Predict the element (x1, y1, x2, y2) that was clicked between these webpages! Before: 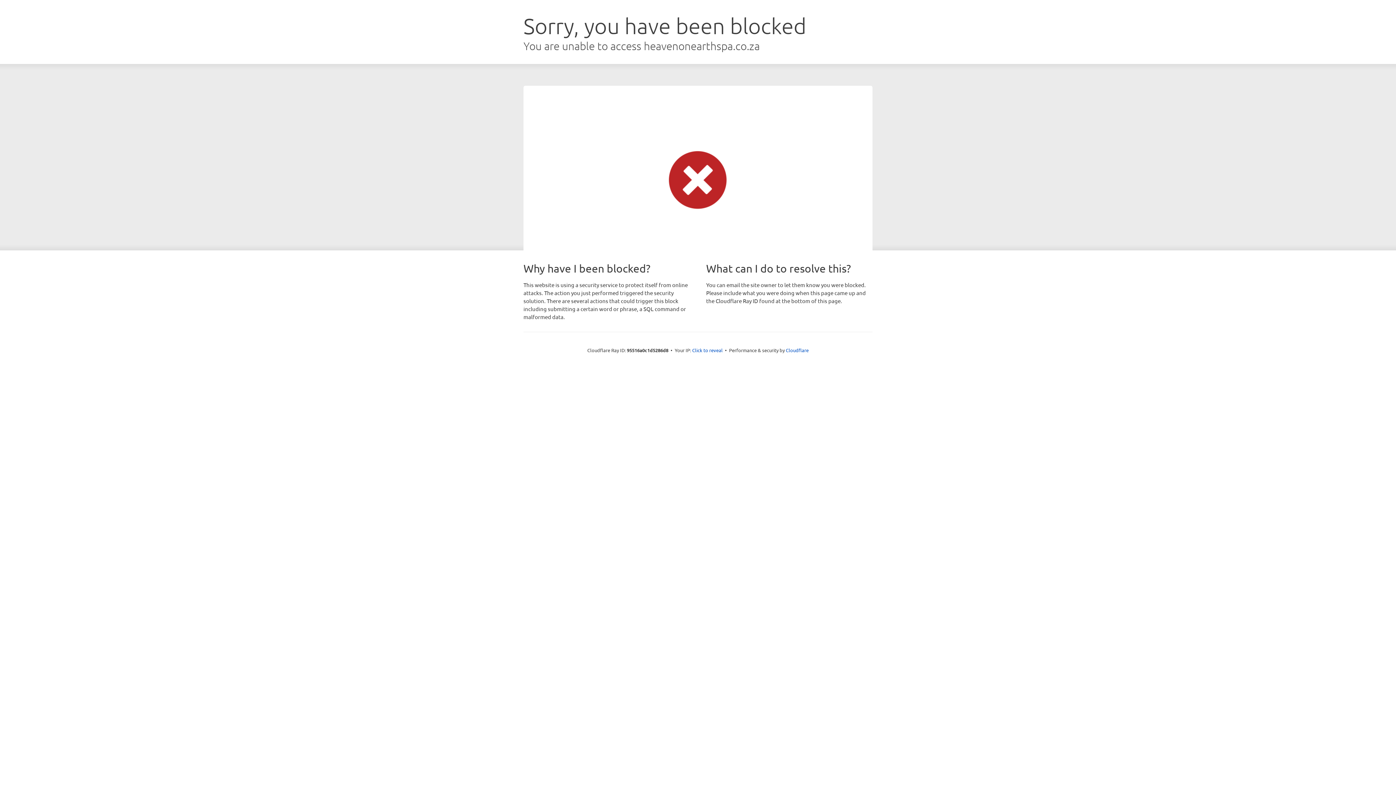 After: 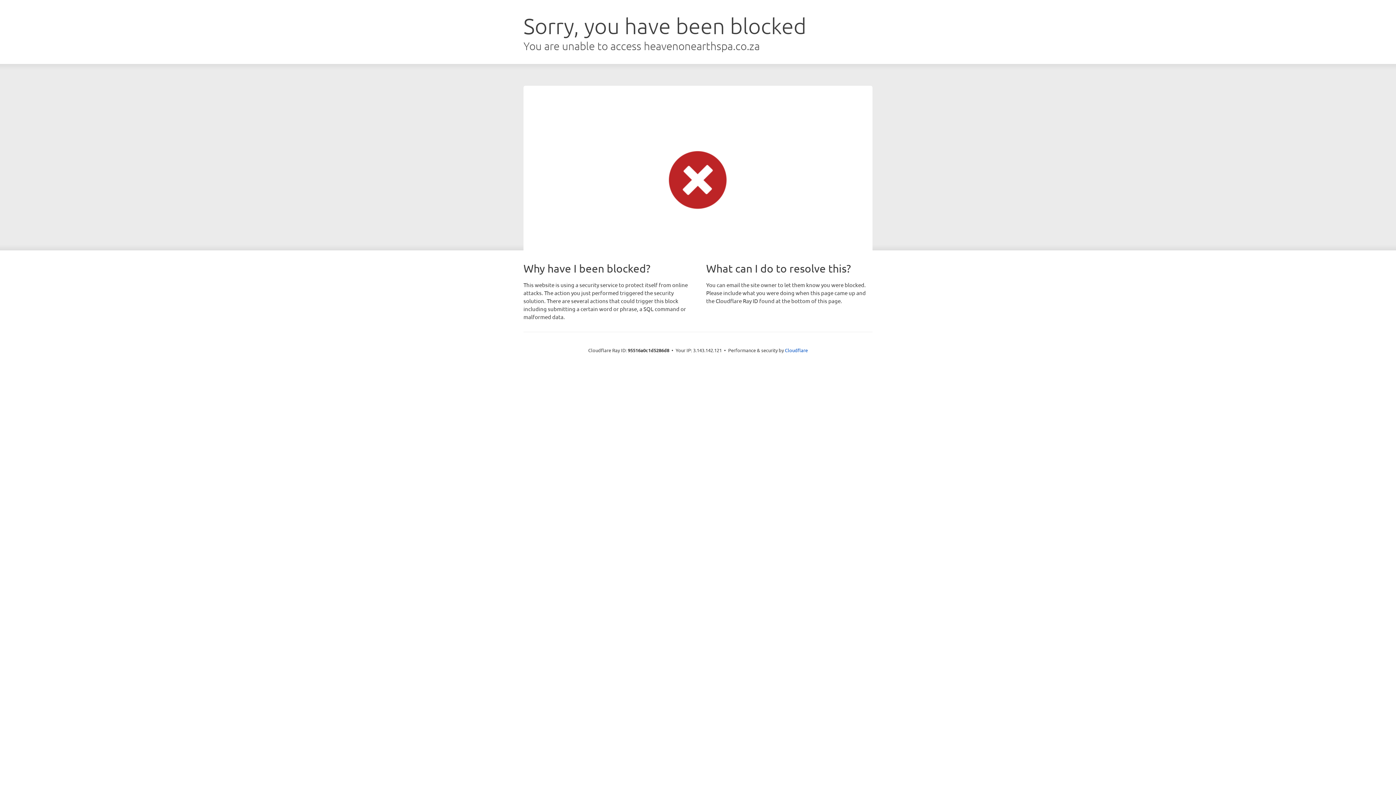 Action: bbox: (692, 346, 722, 353) label: Click to reveal